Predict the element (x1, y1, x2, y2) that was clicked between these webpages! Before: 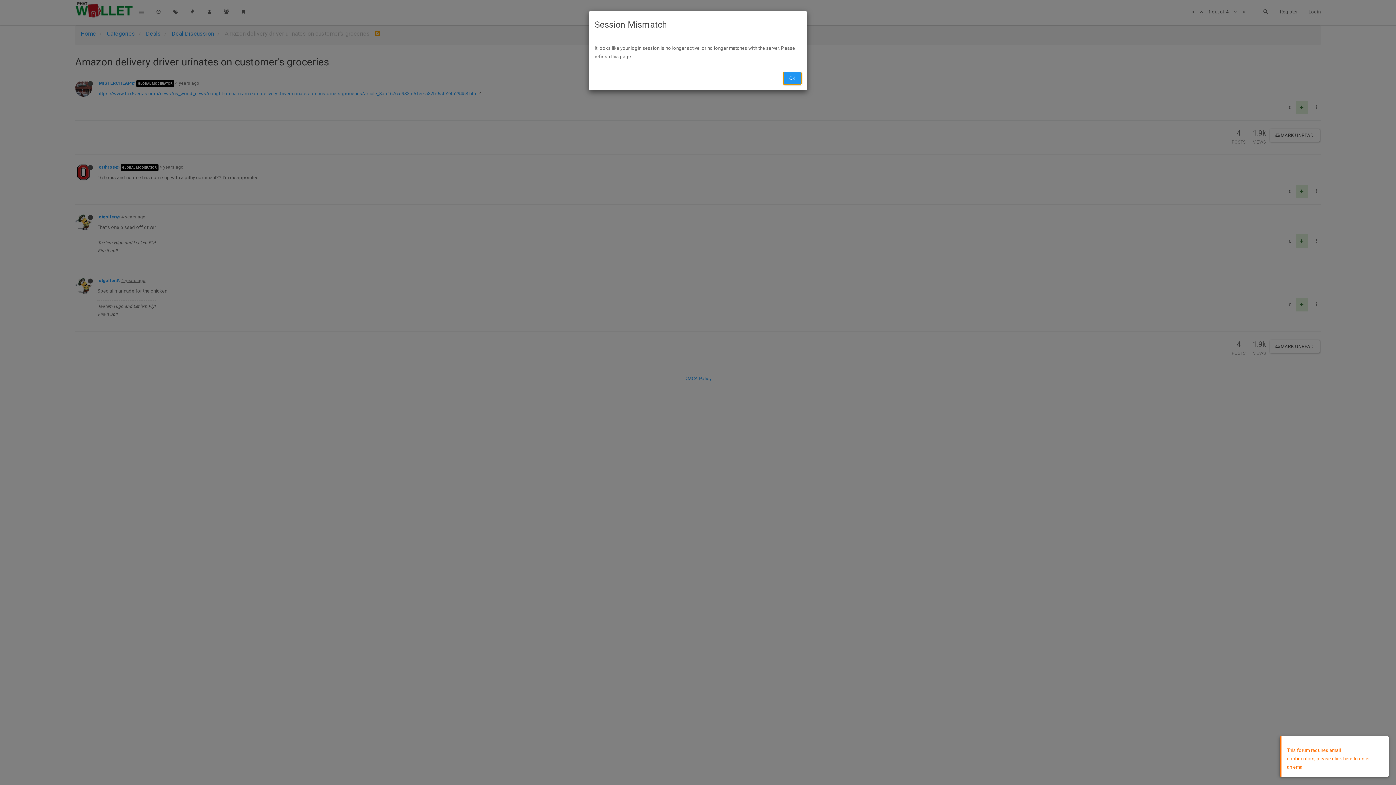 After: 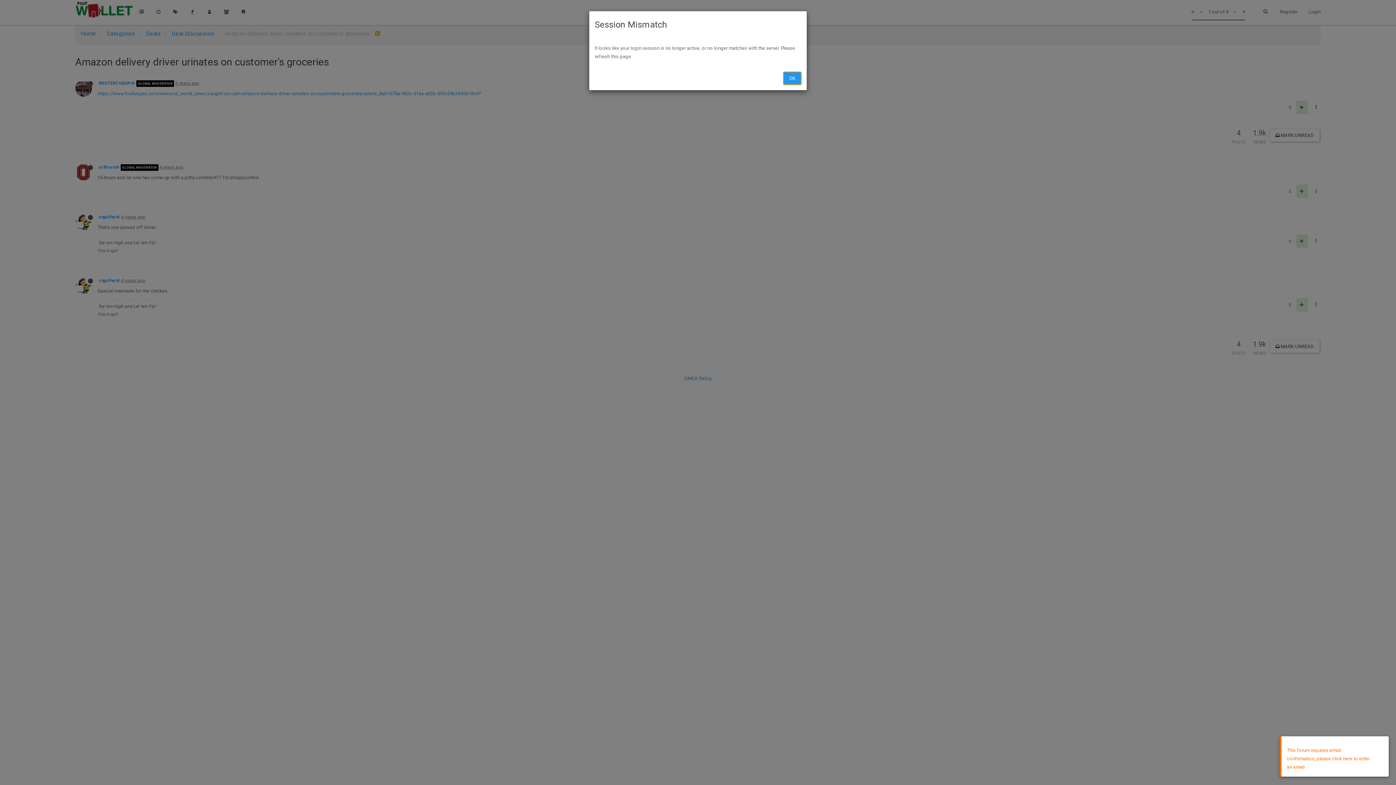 Action: label: OK bbox: (783, 72, 801, 84)